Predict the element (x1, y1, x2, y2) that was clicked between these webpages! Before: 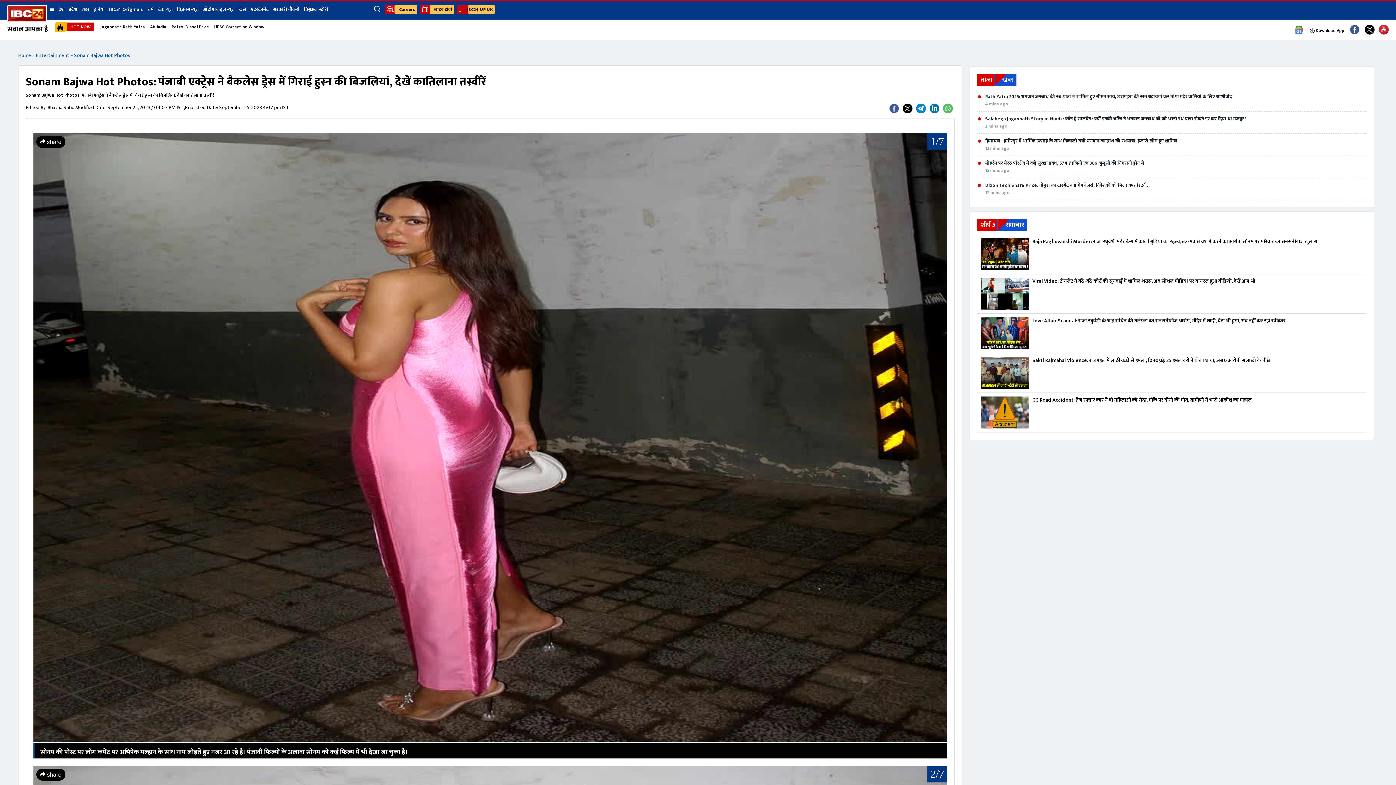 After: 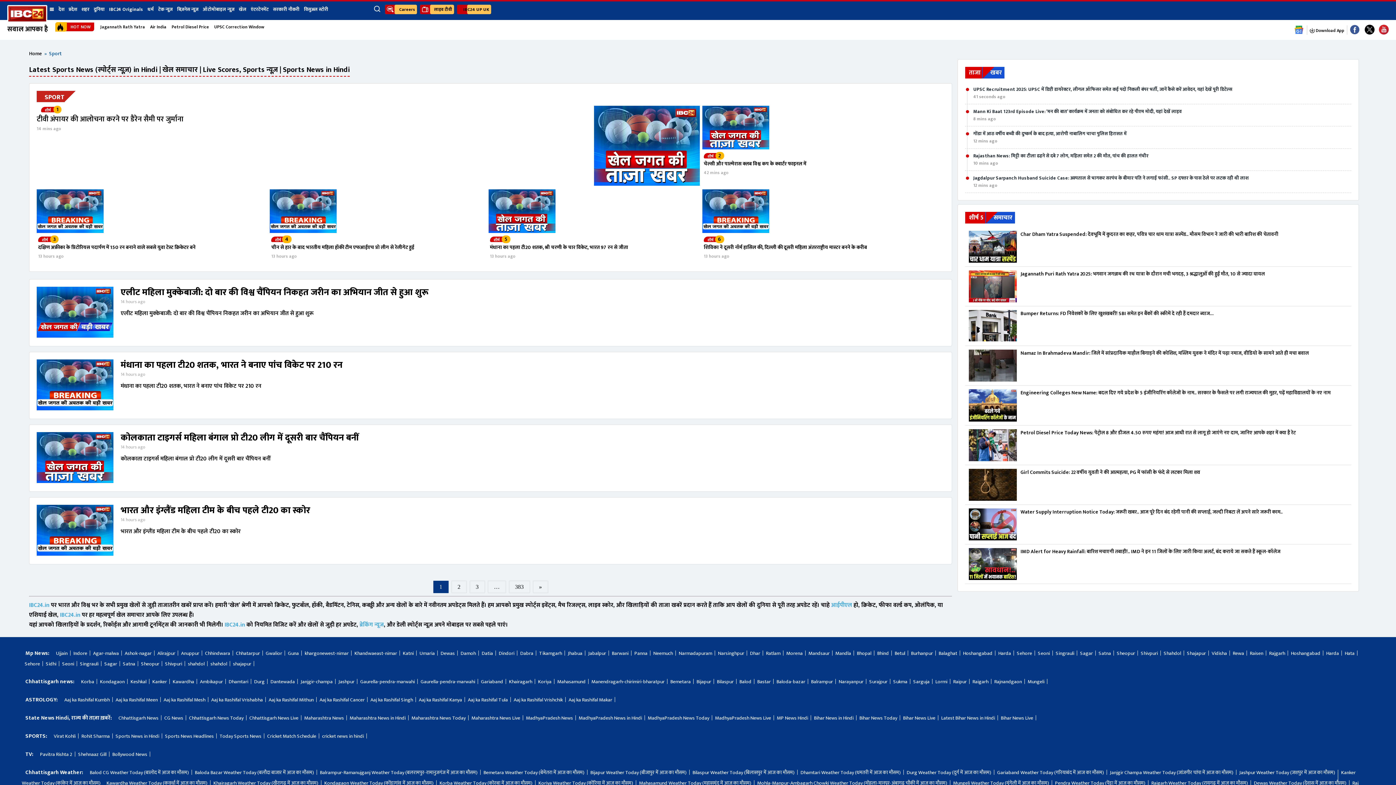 Action: bbox: (236, 1, 248, 17) label: खेल